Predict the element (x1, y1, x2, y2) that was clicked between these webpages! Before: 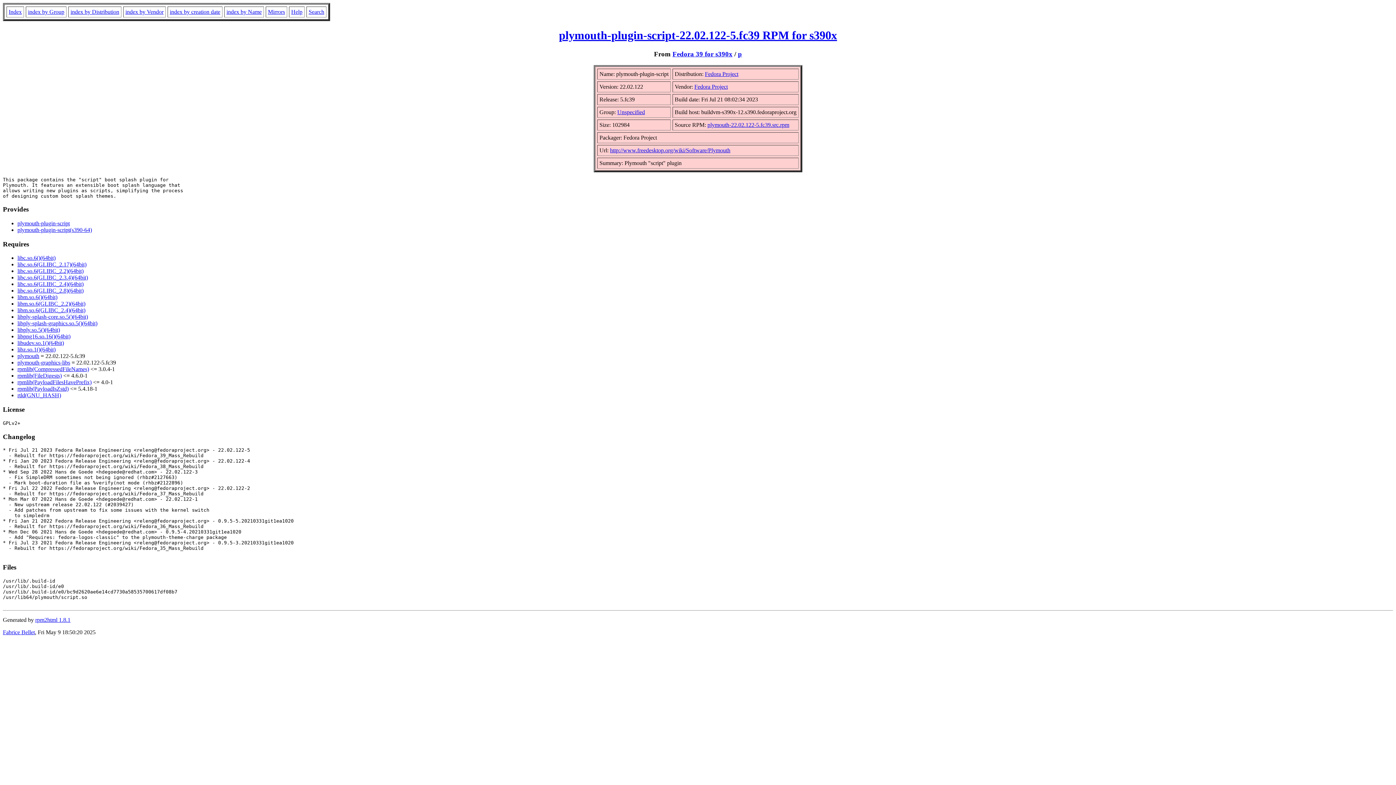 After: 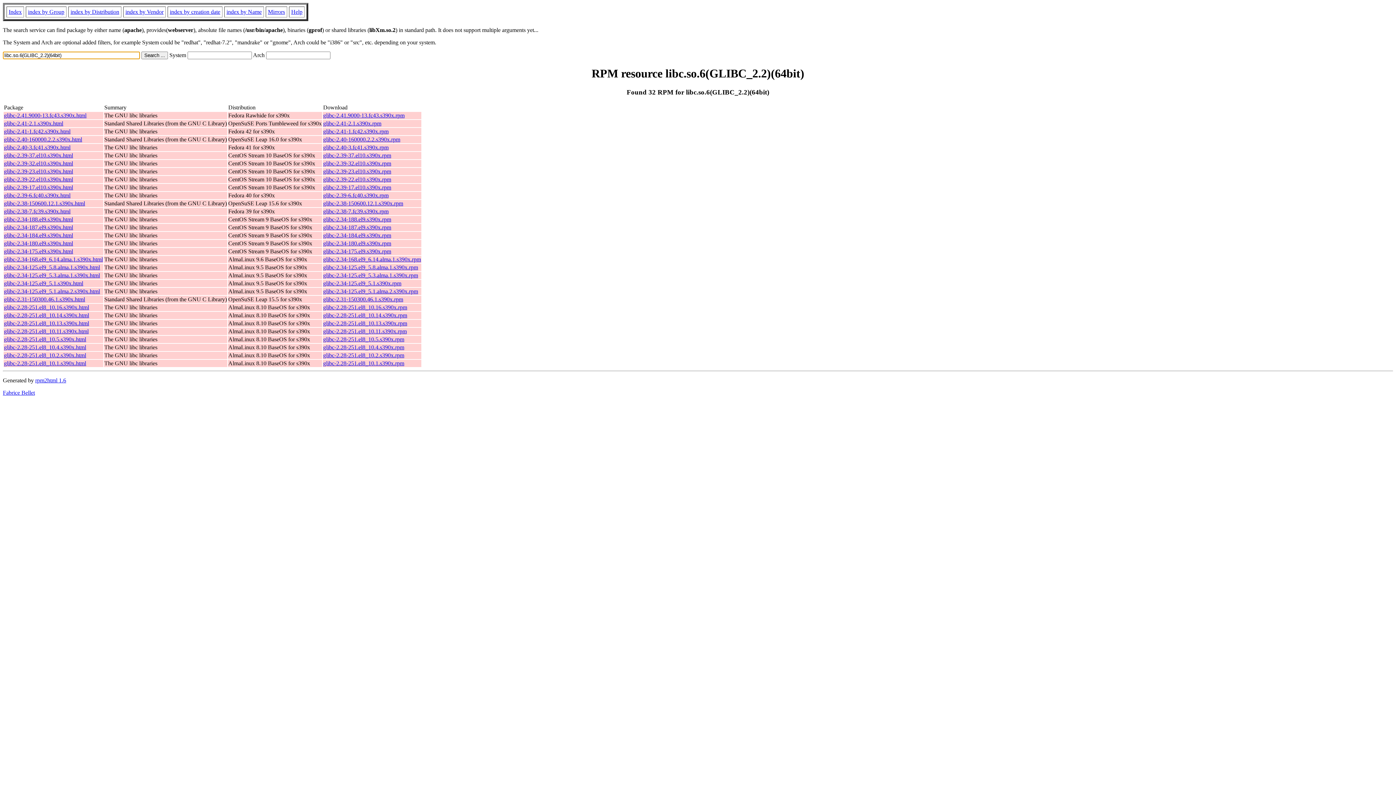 Action: bbox: (17, 268, 83, 274) label: libc.so.6(GLIBC_2.2)(64bit)